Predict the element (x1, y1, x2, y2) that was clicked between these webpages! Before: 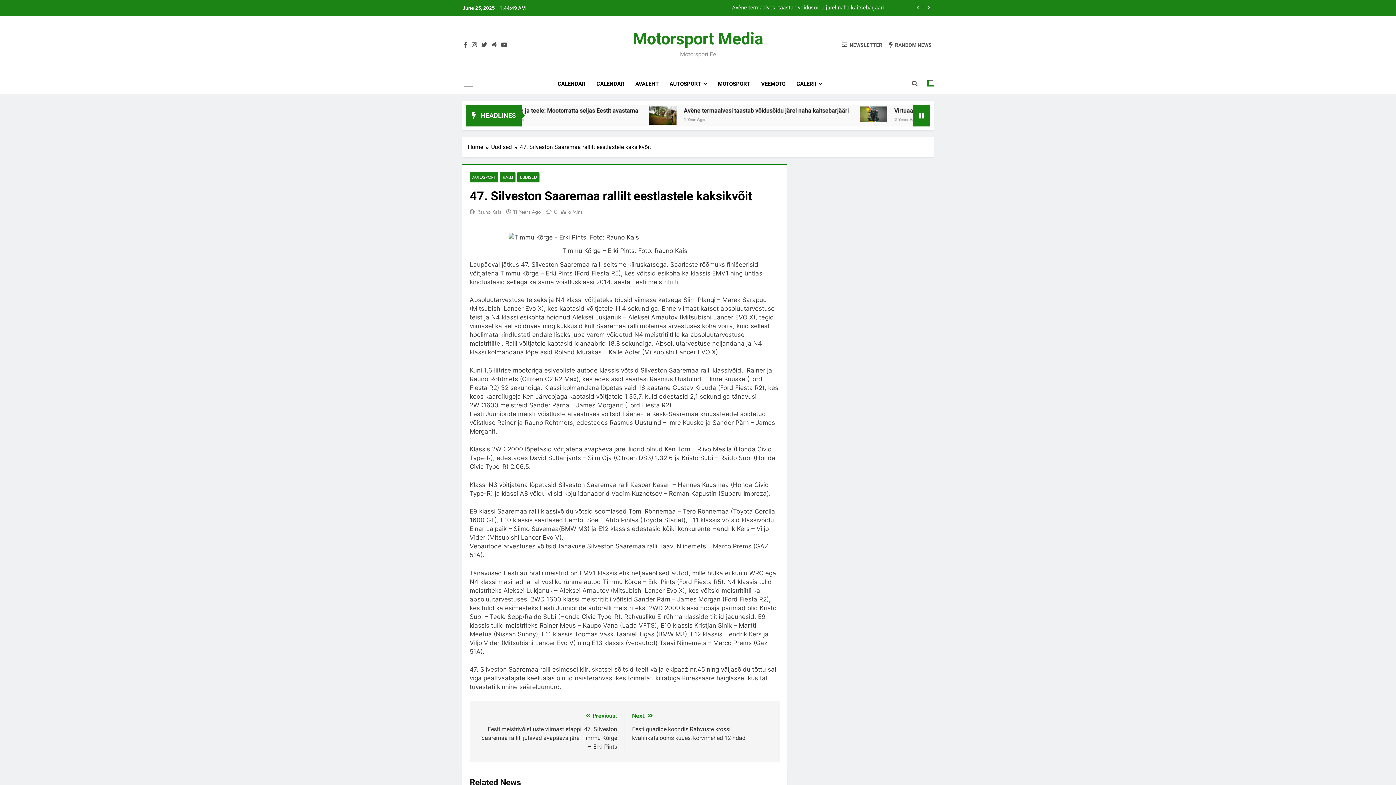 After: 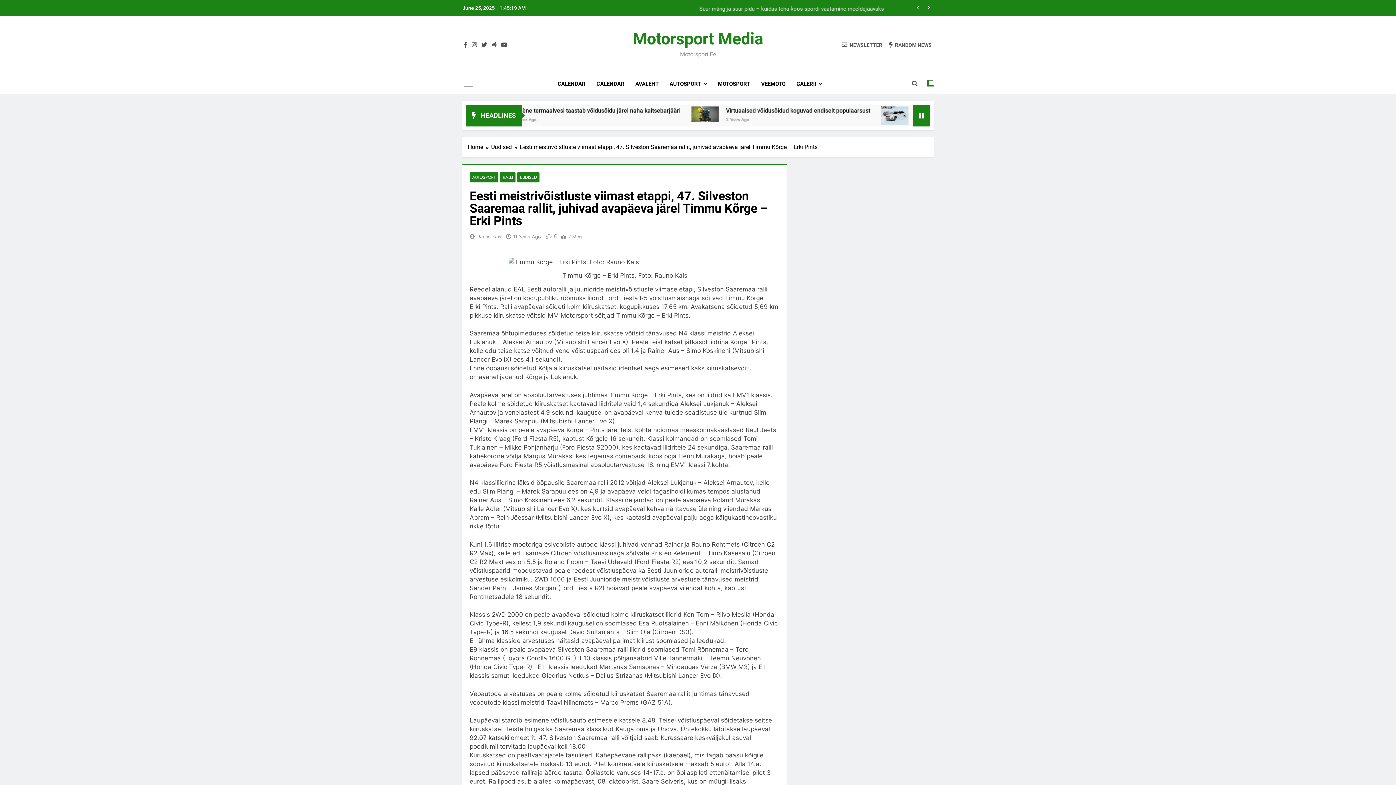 Action: bbox: (477, 711, 617, 750) label: Previous:
Eesti meistrivõistluste viimast etappi, 47. Silveston Saaremaa rallit, juhivad avapäeva järel Timmu Kõrge – Erki Pints